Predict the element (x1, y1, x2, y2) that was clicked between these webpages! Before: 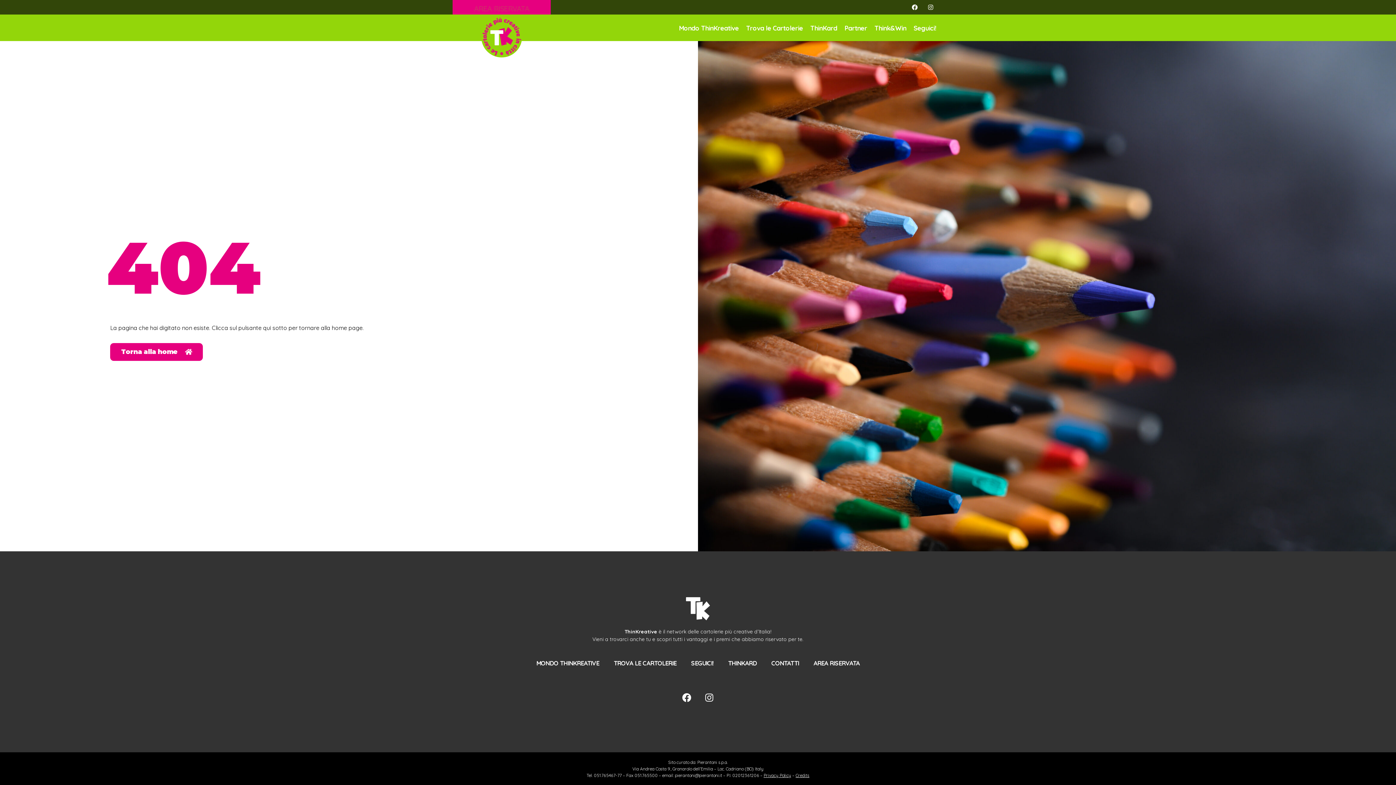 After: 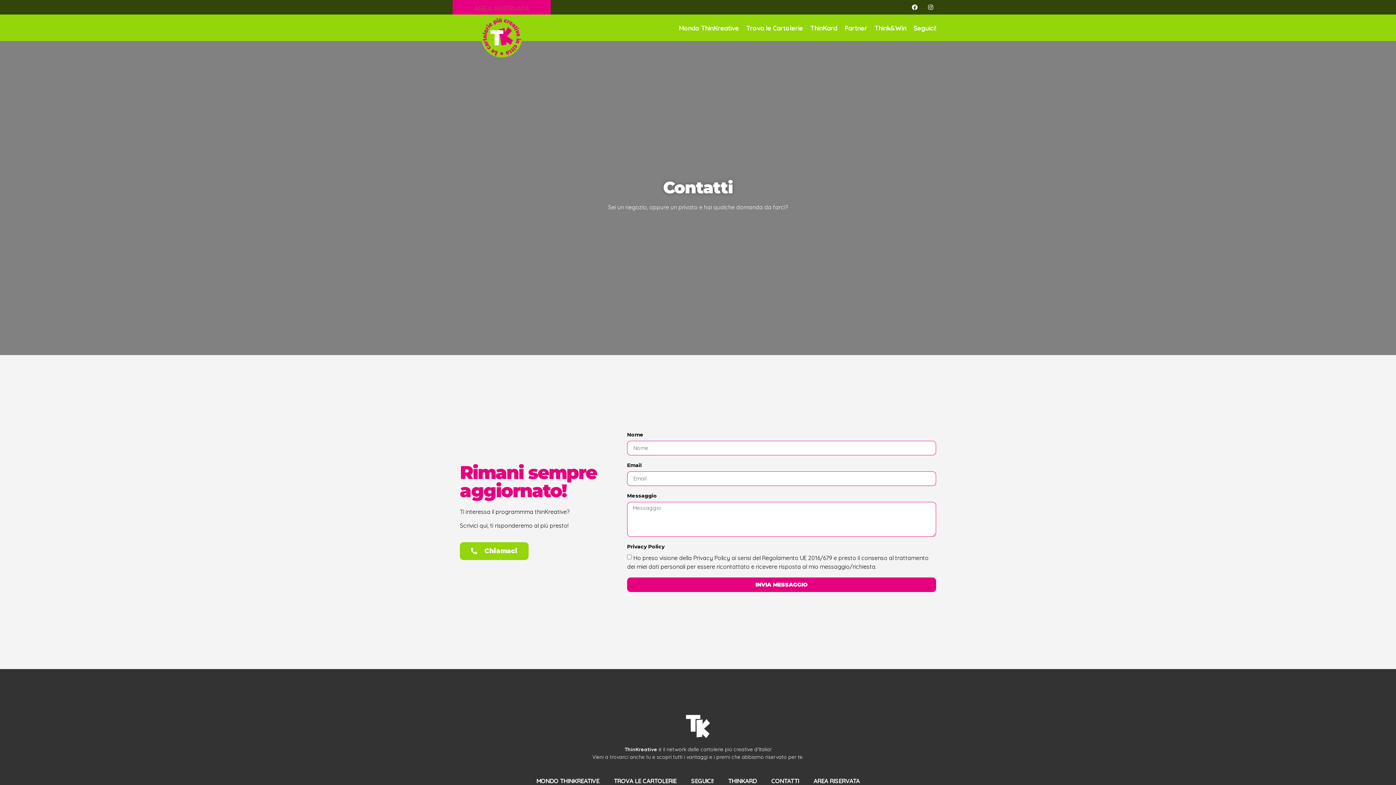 Action: bbox: (764, 656, 806, 670) label: CONTATTI